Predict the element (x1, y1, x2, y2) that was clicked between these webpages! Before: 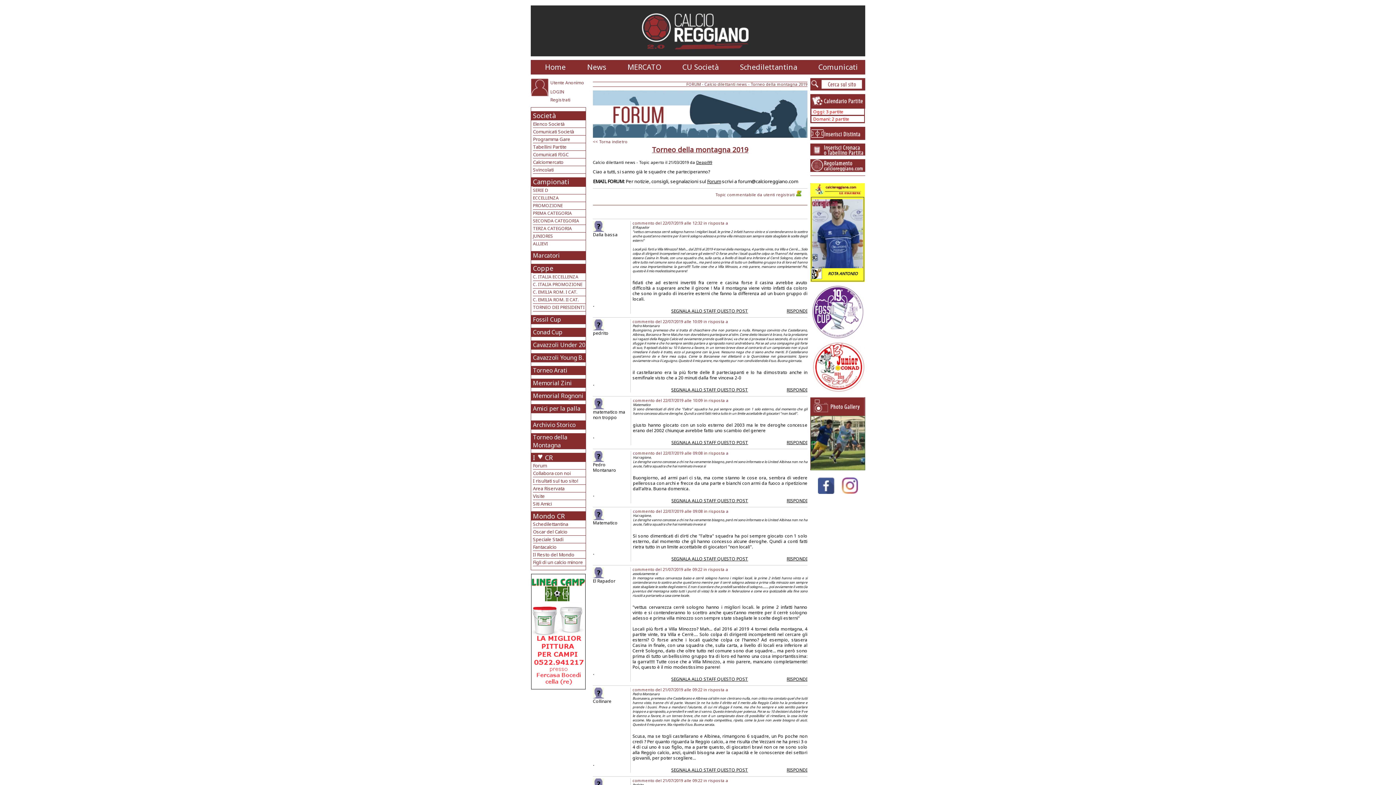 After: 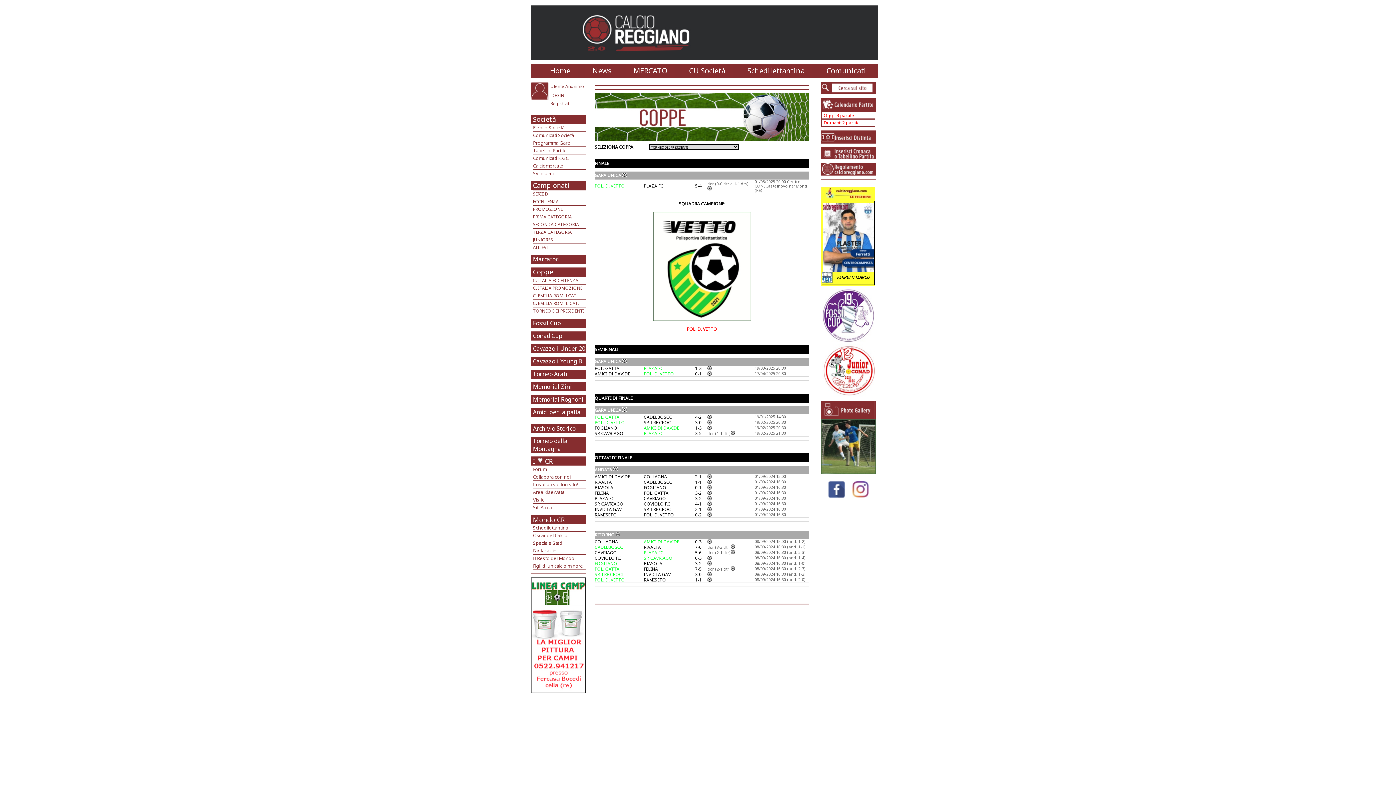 Action: label: TORNEO DEI PRESIDENTI bbox: (533, 304, 584, 310)